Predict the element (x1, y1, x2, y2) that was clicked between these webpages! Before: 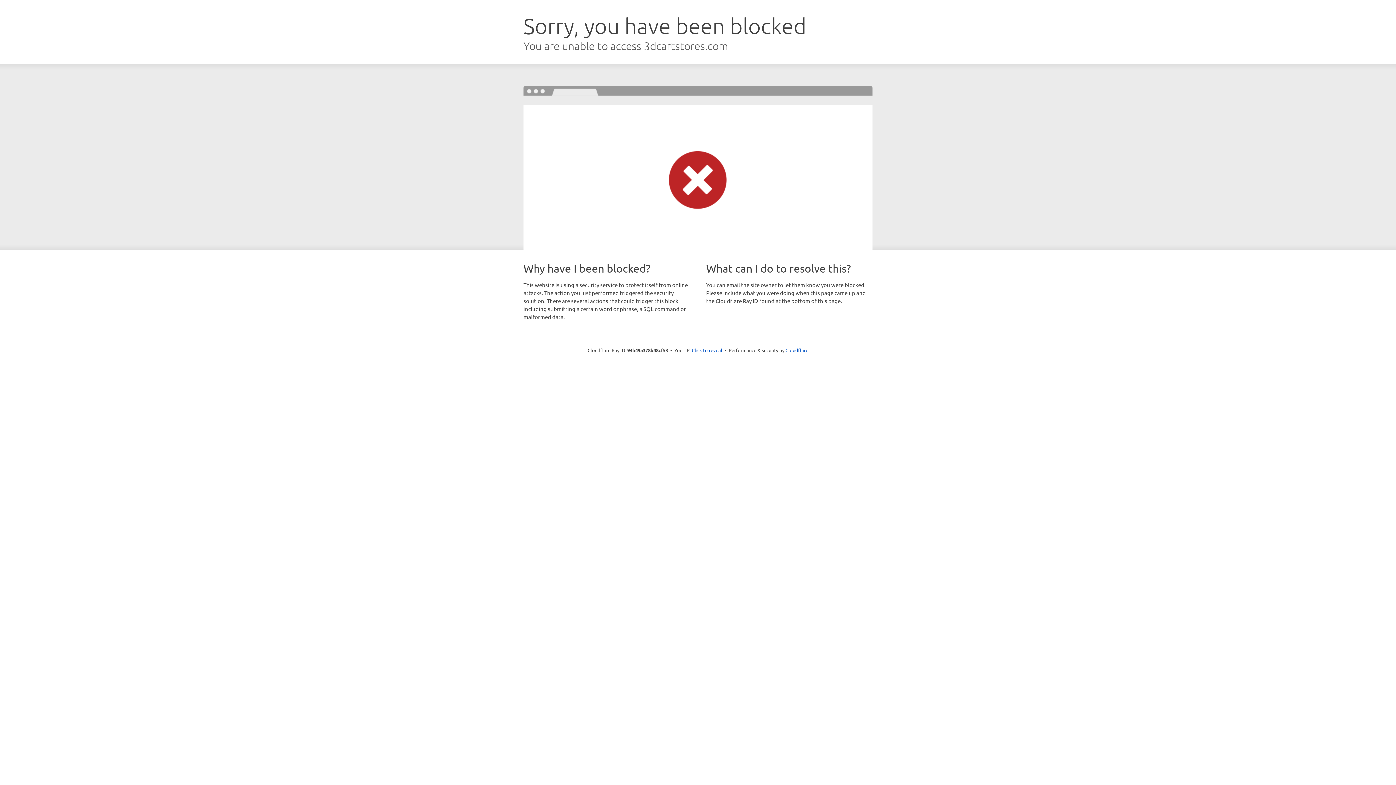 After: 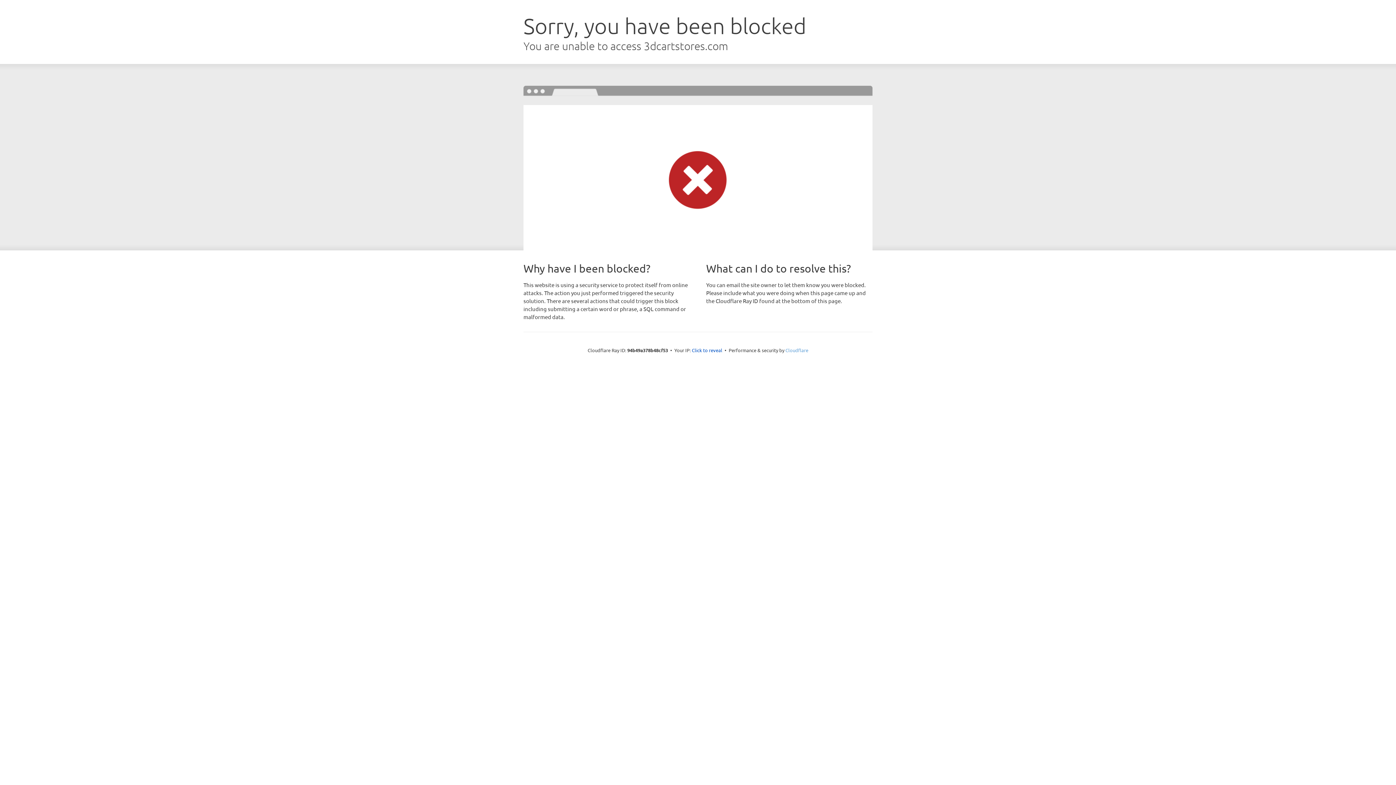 Action: label: Cloudflare bbox: (785, 347, 808, 353)